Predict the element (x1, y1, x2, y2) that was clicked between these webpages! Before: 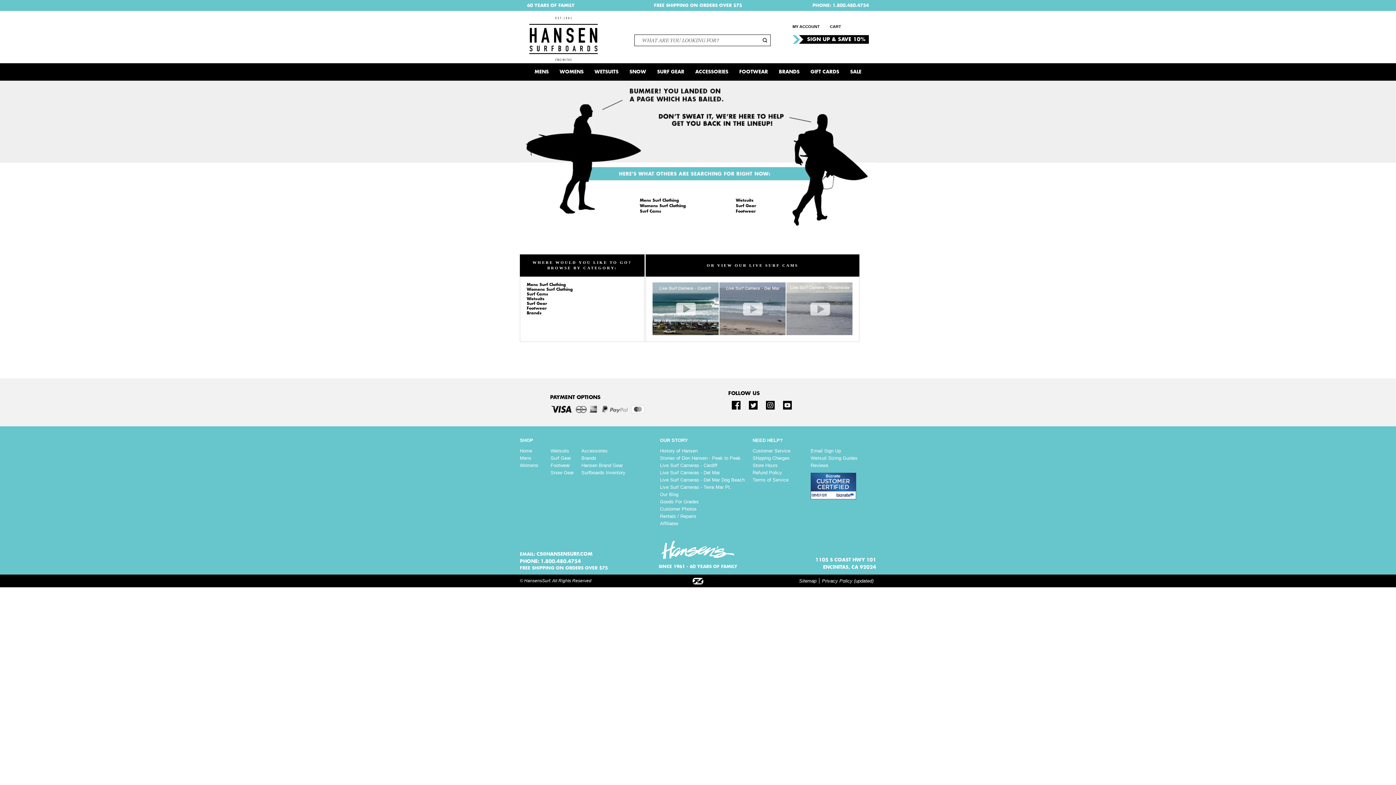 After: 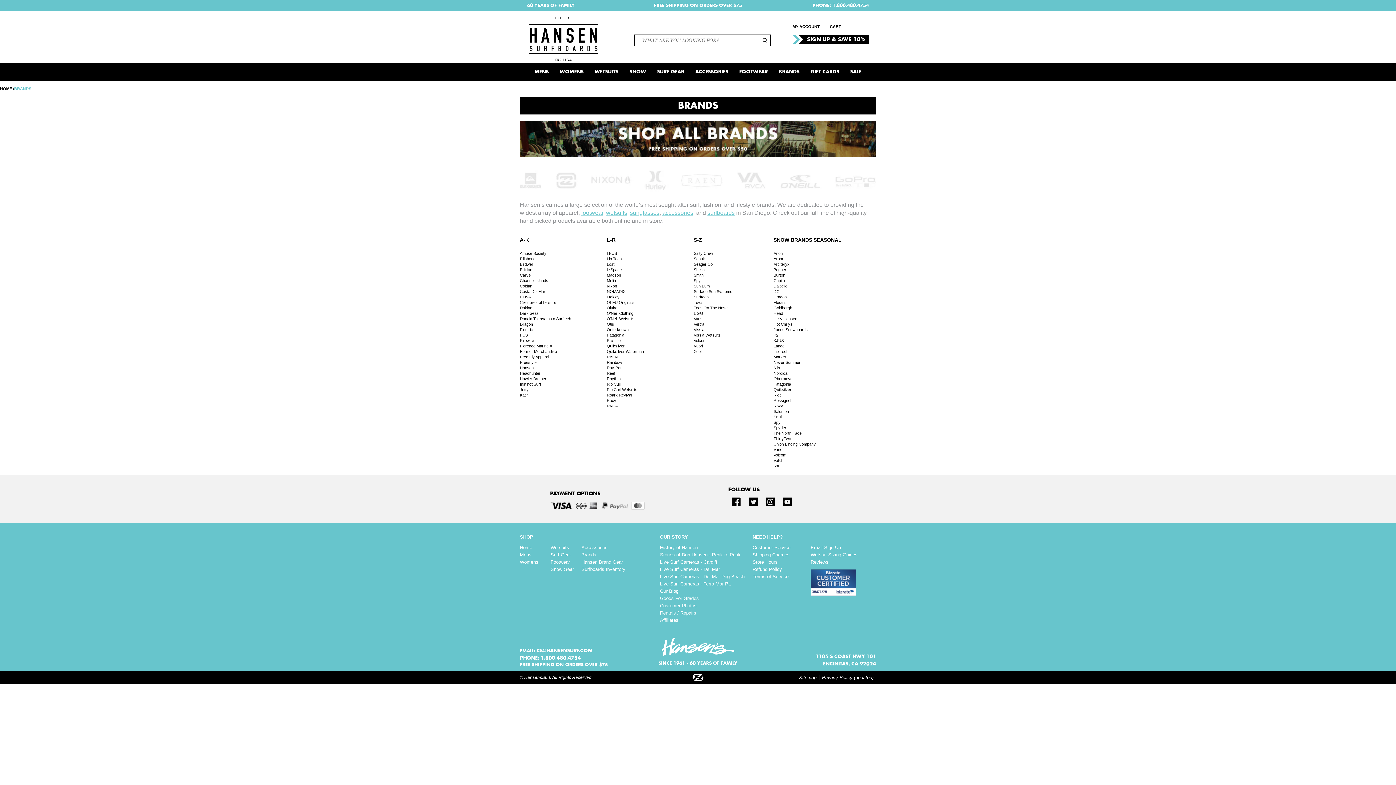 Action: label: Brands bbox: (581, 455, 596, 461)